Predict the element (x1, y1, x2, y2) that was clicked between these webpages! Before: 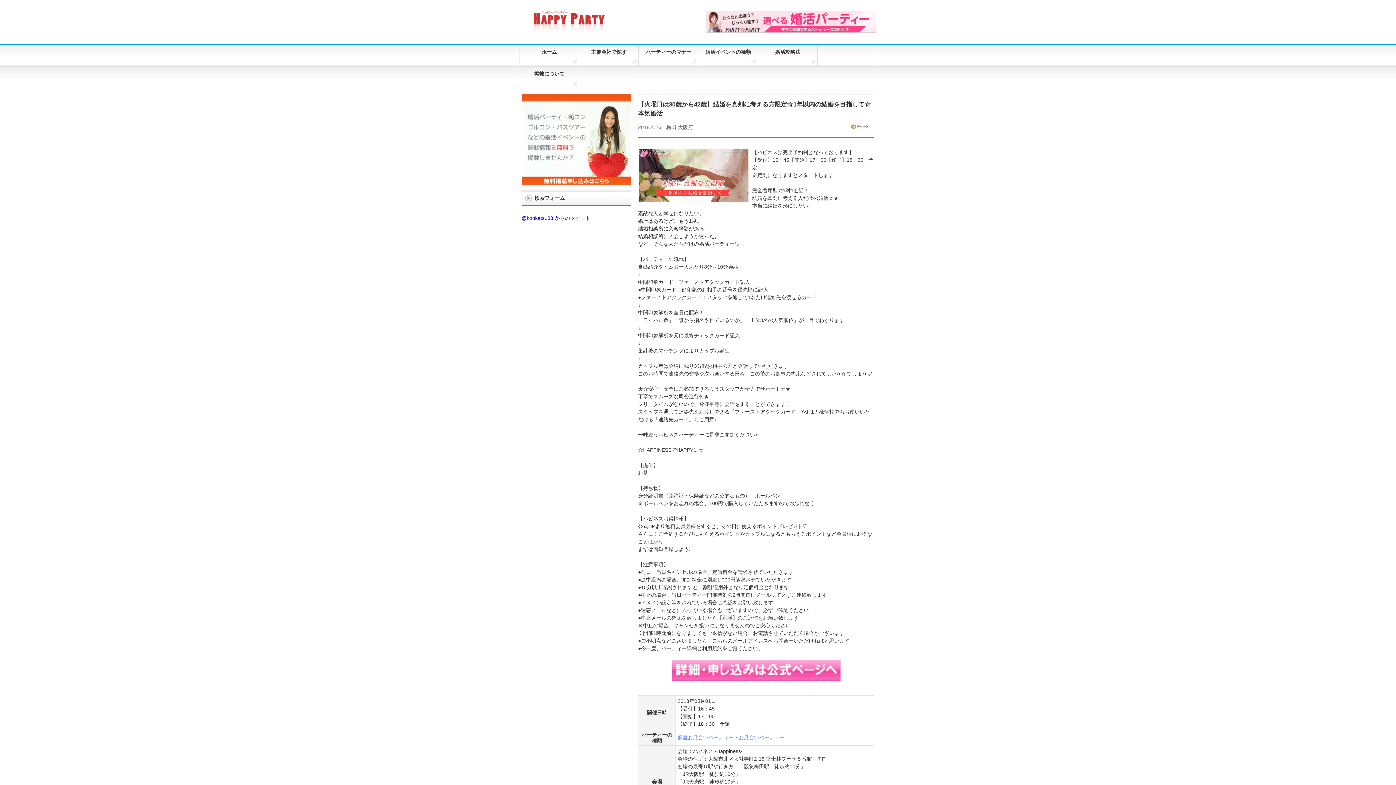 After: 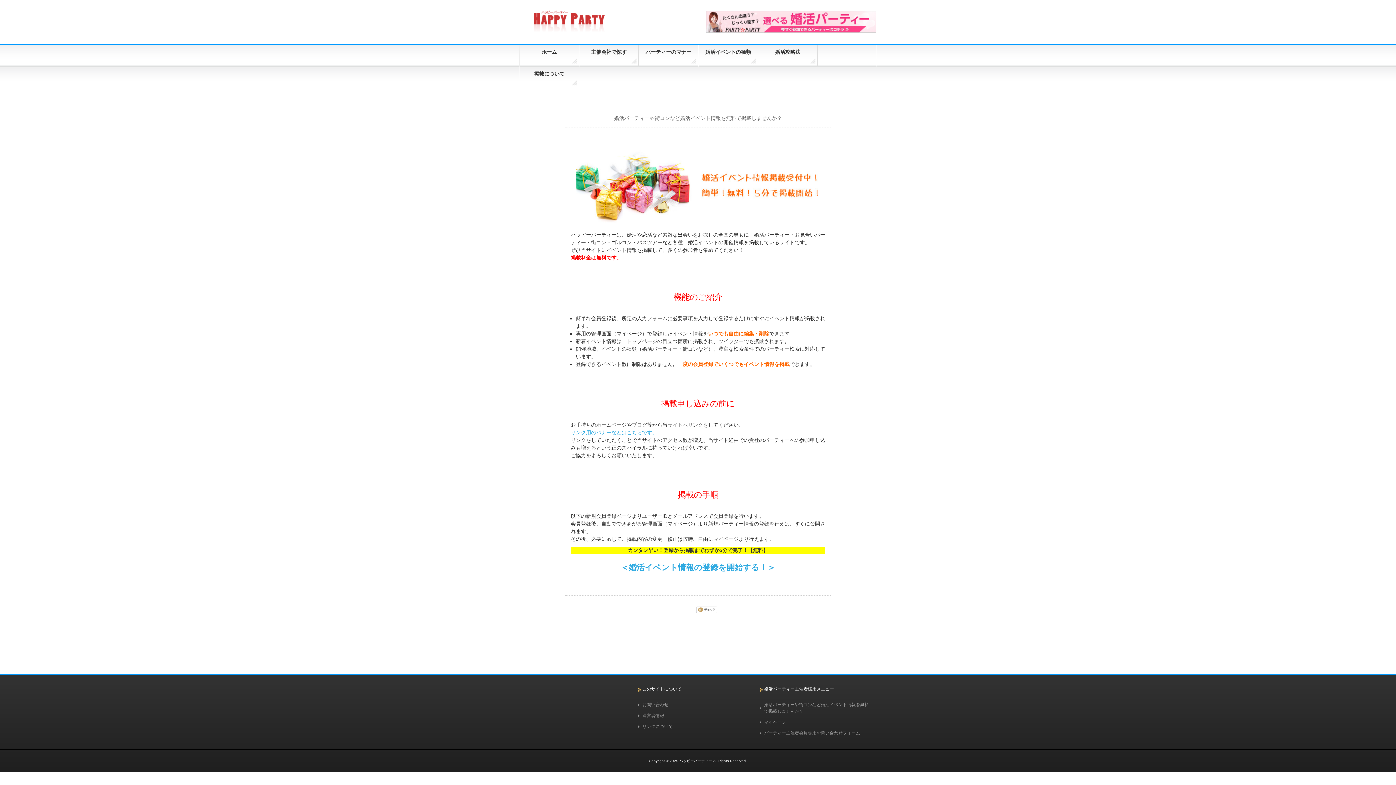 Action: bbox: (519, 66, 579, 88) label: 掲載について